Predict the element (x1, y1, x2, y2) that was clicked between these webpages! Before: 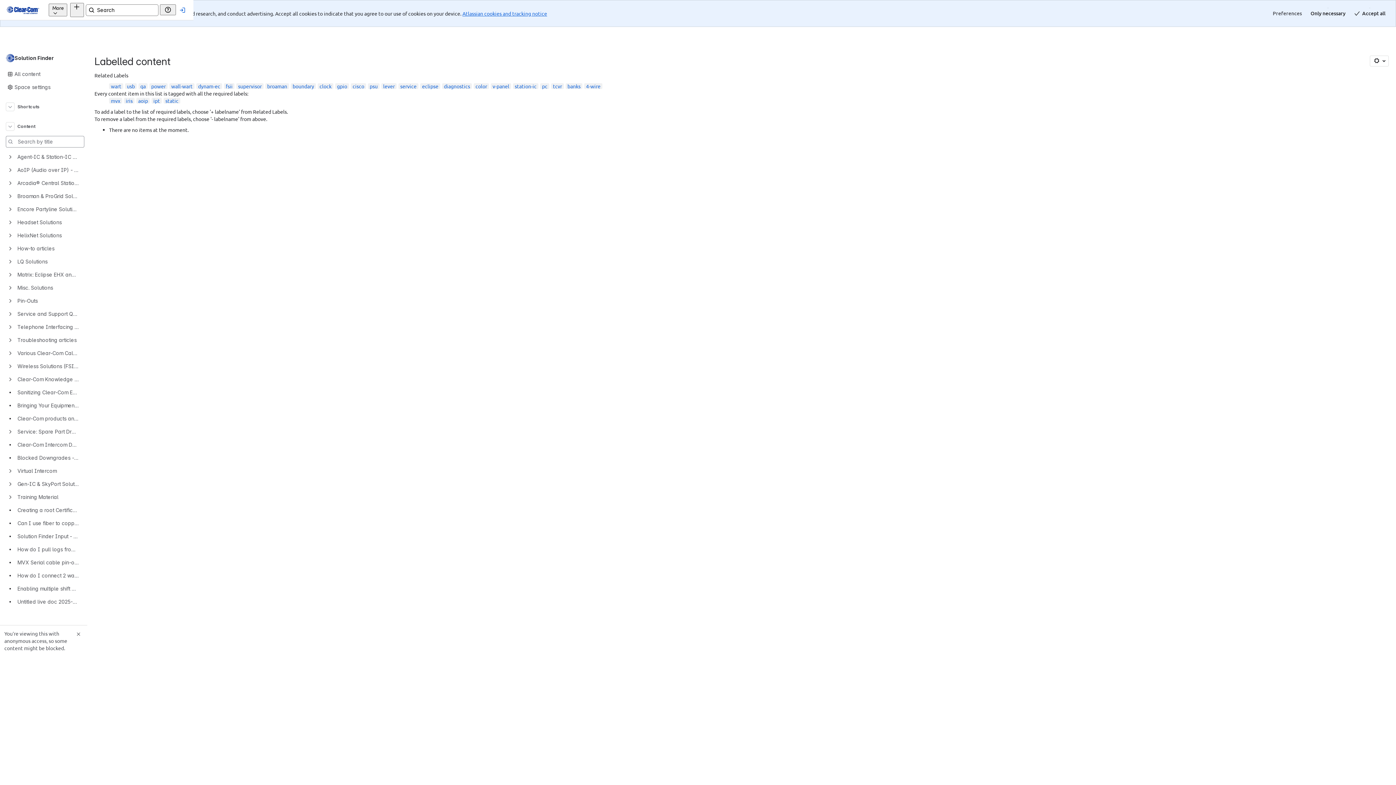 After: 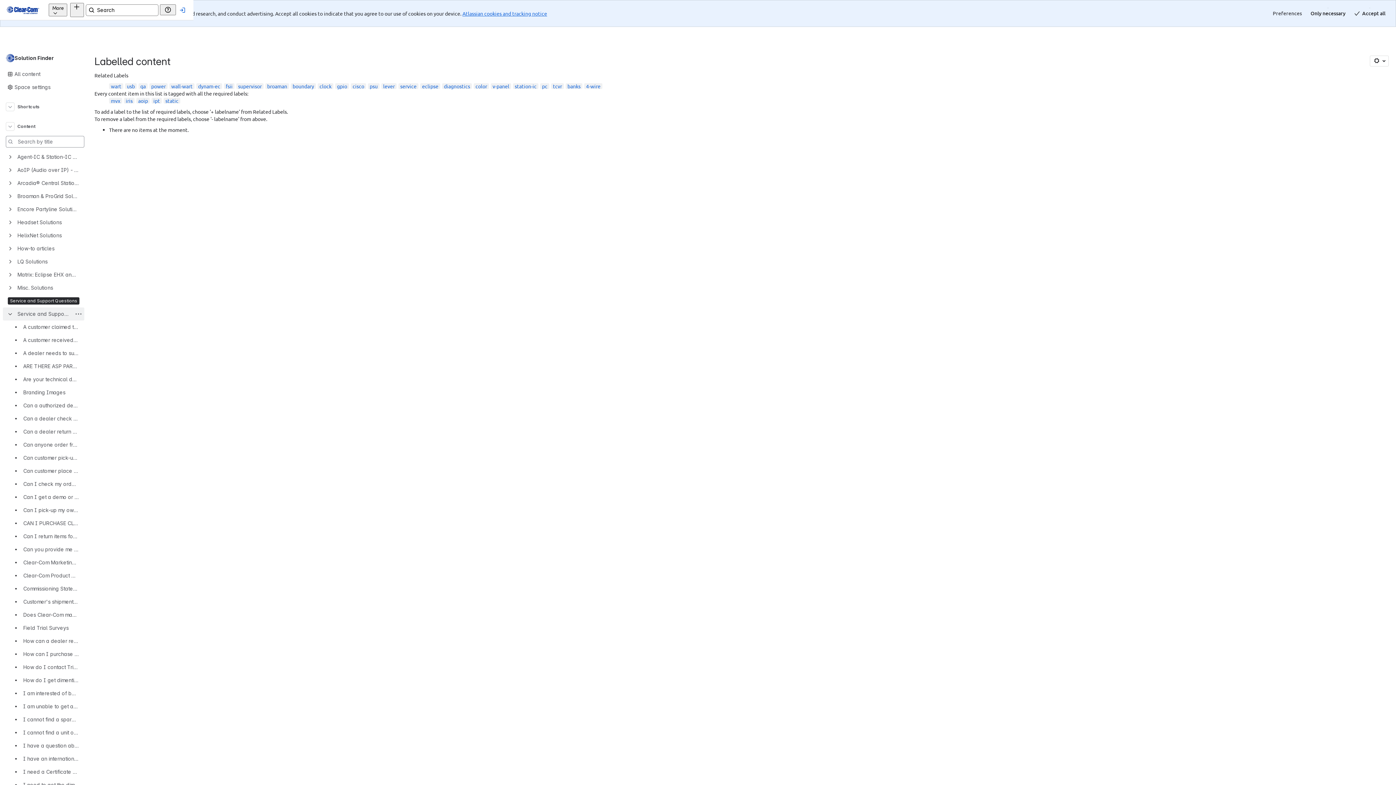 Action: bbox: (8, 312, 12, 316)